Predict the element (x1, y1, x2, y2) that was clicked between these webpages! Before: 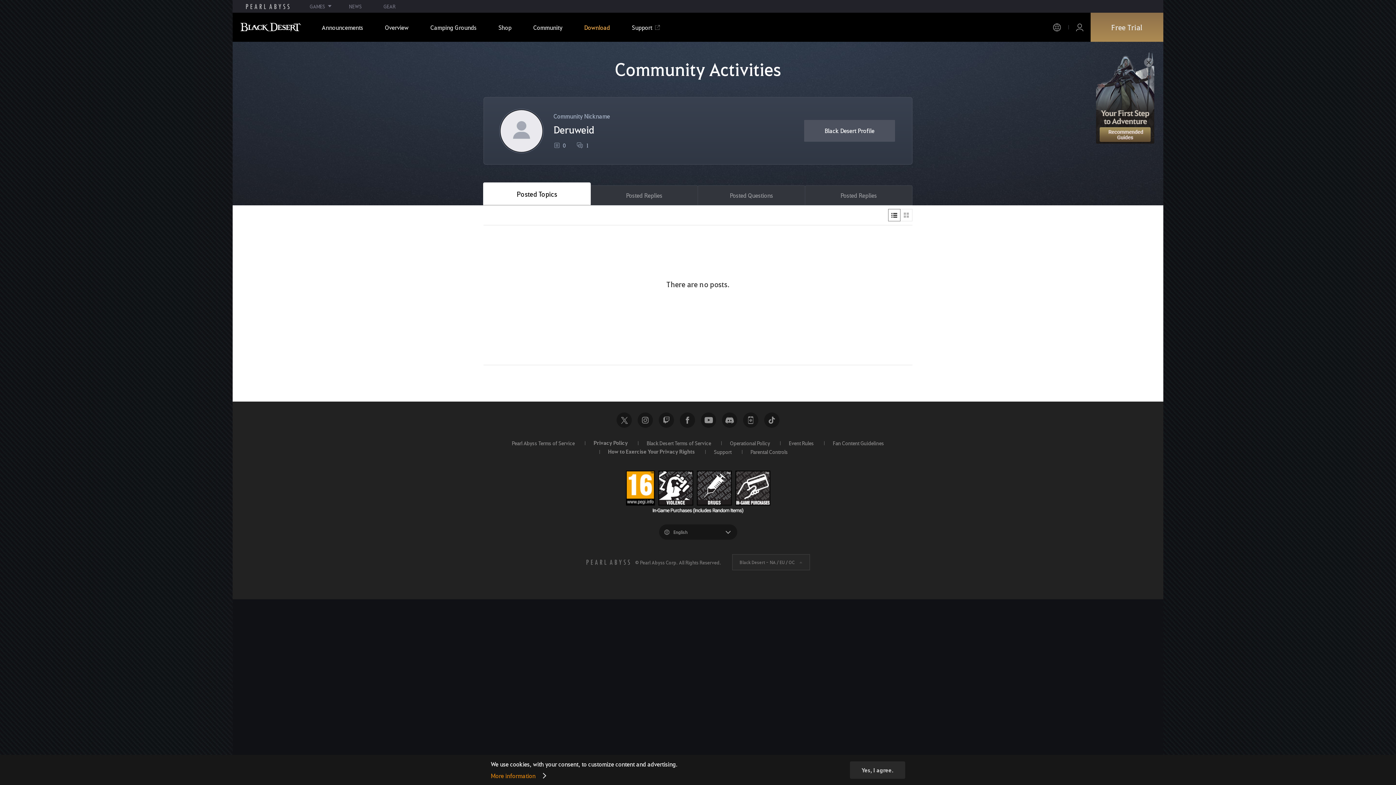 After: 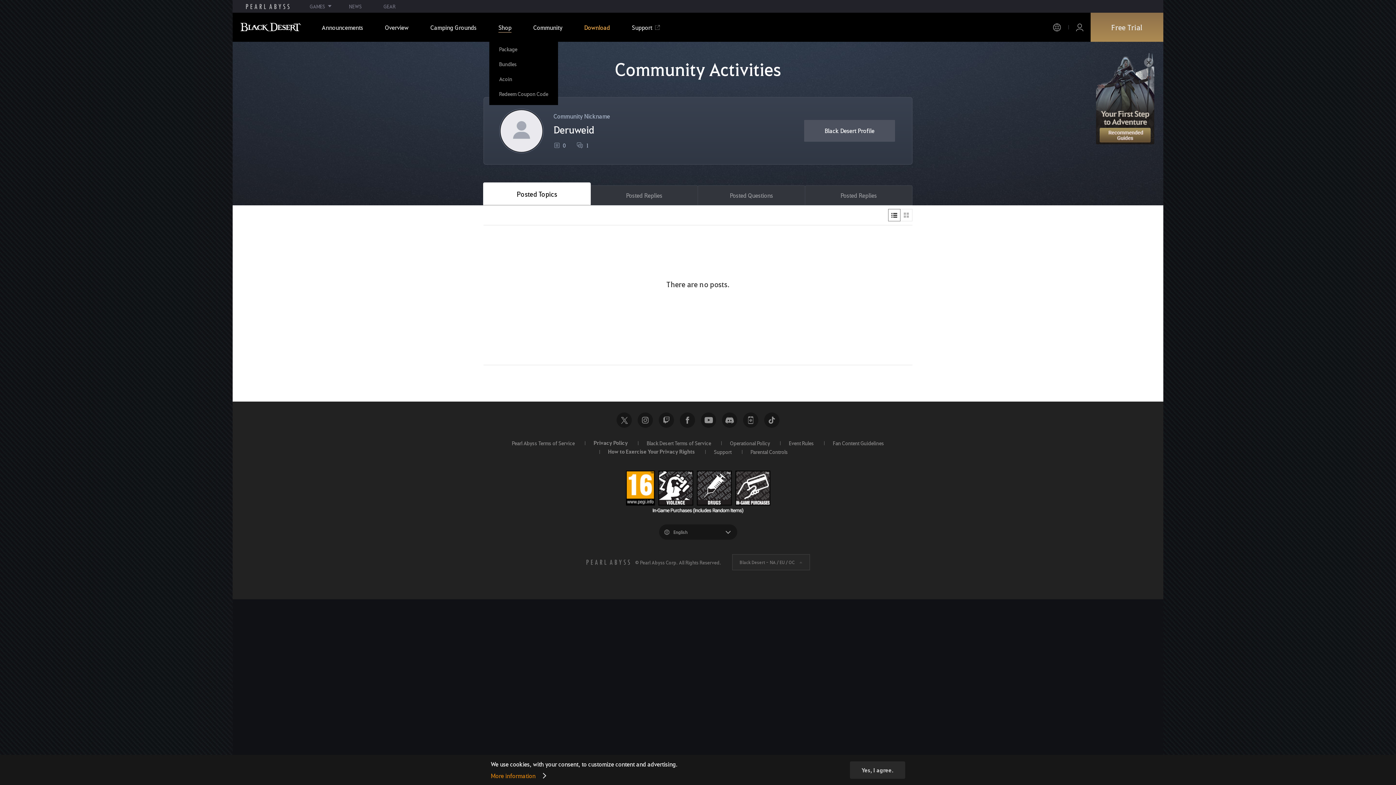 Action: label: Shop bbox: (487, 12, 522, 41)